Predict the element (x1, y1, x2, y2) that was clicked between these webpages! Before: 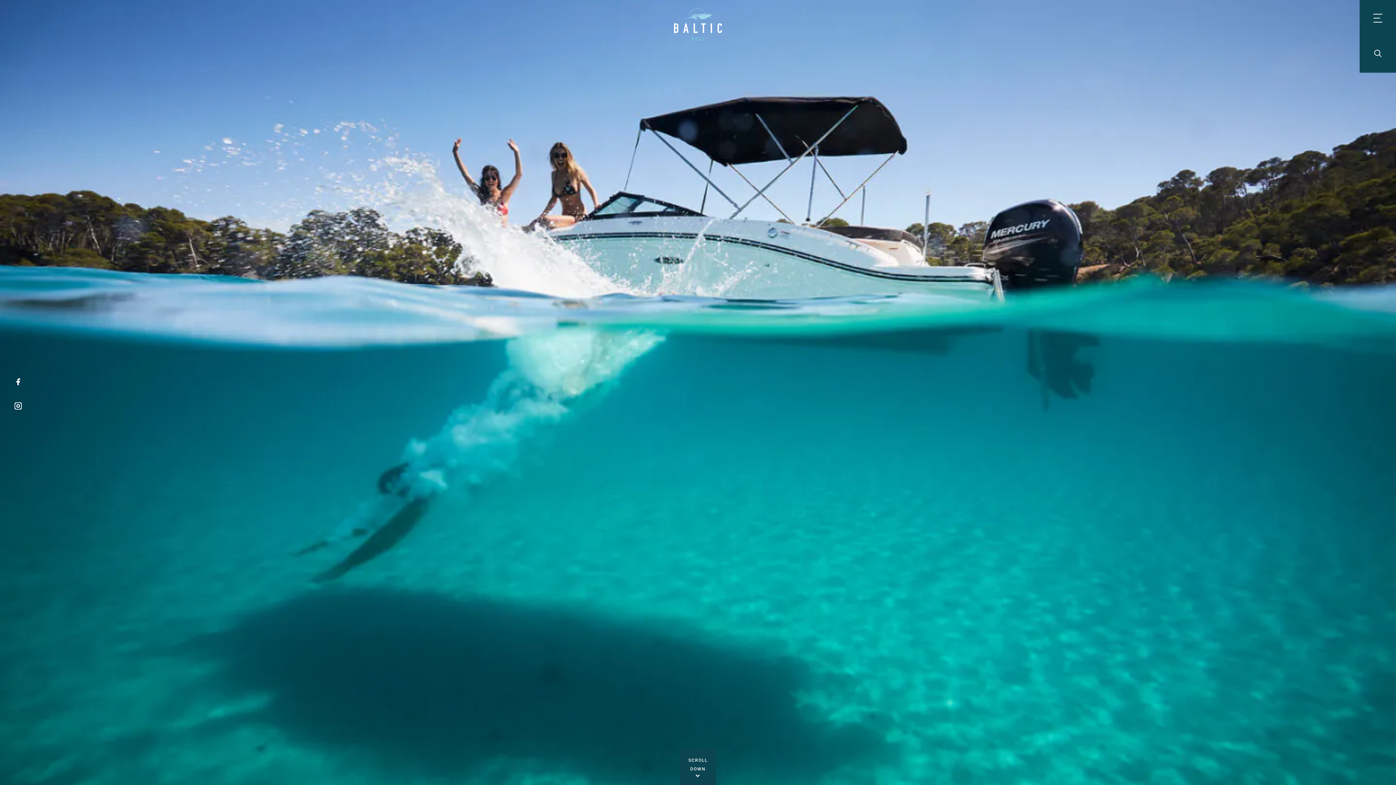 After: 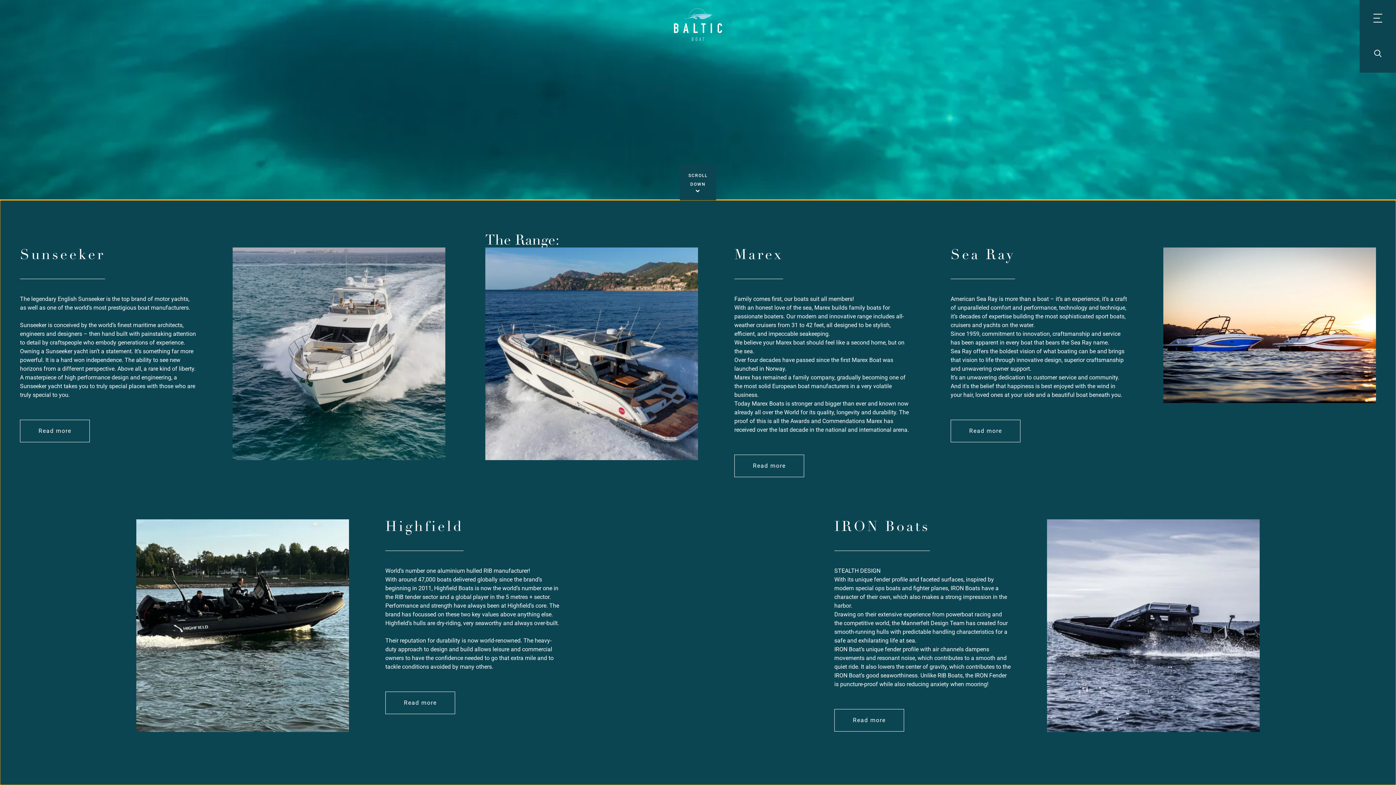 Action: bbox: (680, 749, 716, 785) label: SCROLL DOWN